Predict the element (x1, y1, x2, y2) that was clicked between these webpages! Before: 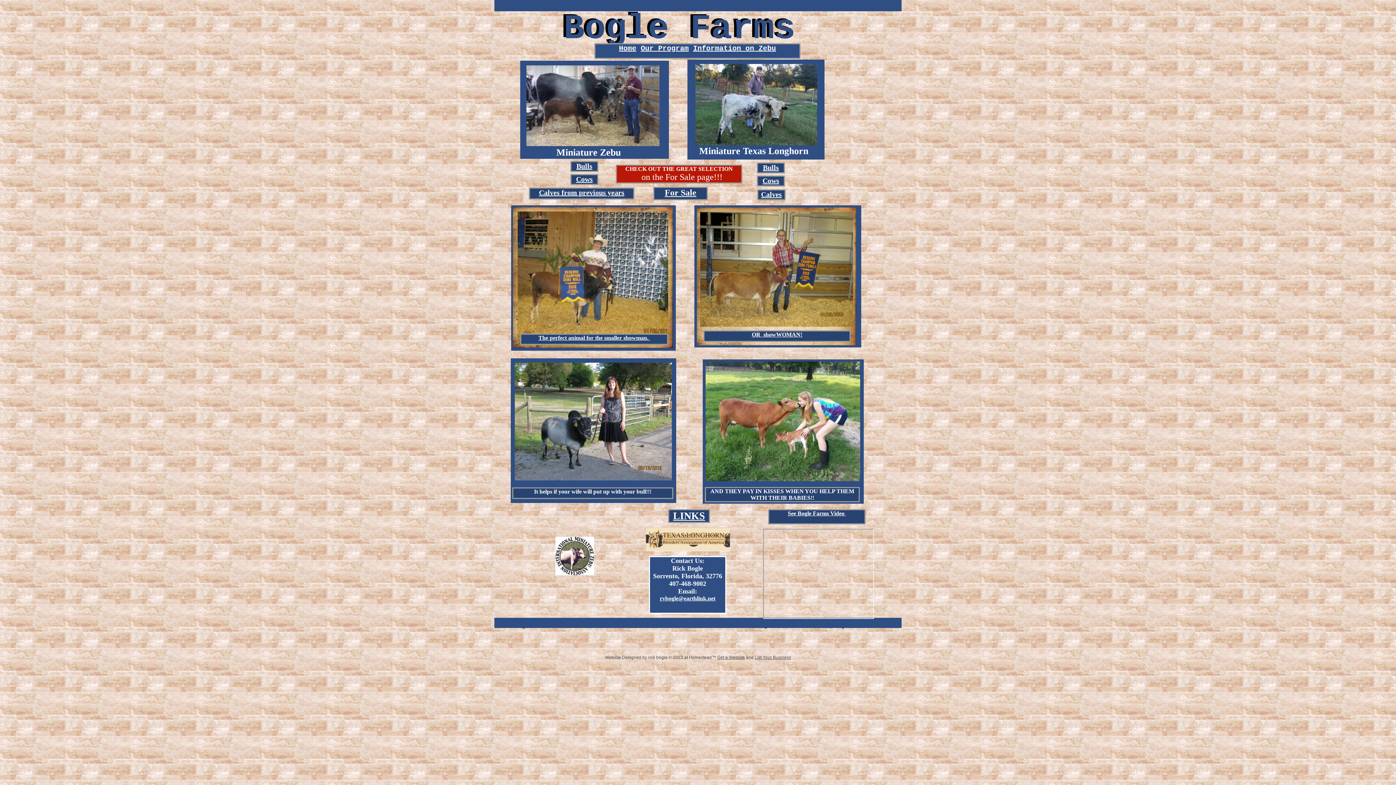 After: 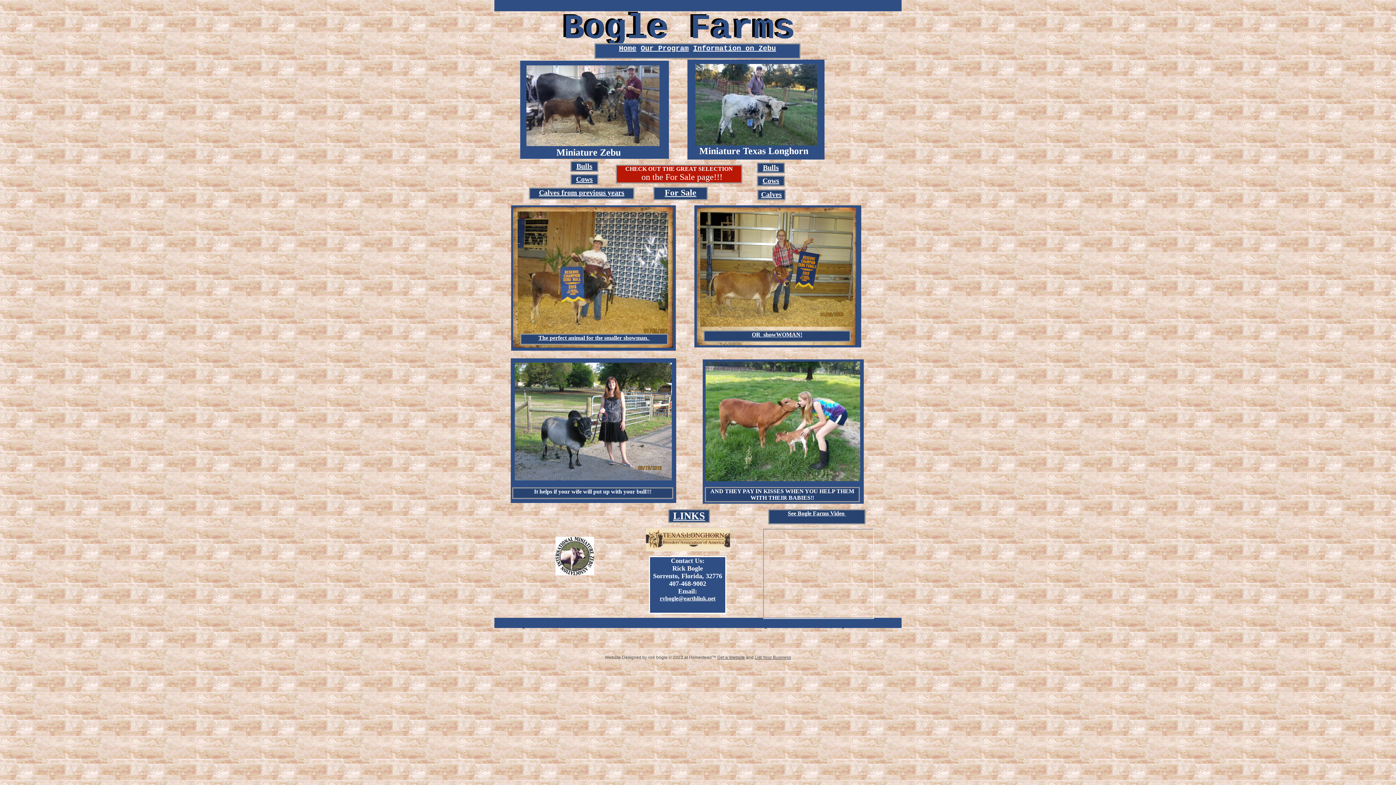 Action: label: Home bbox: (619, 44, 636, 52)